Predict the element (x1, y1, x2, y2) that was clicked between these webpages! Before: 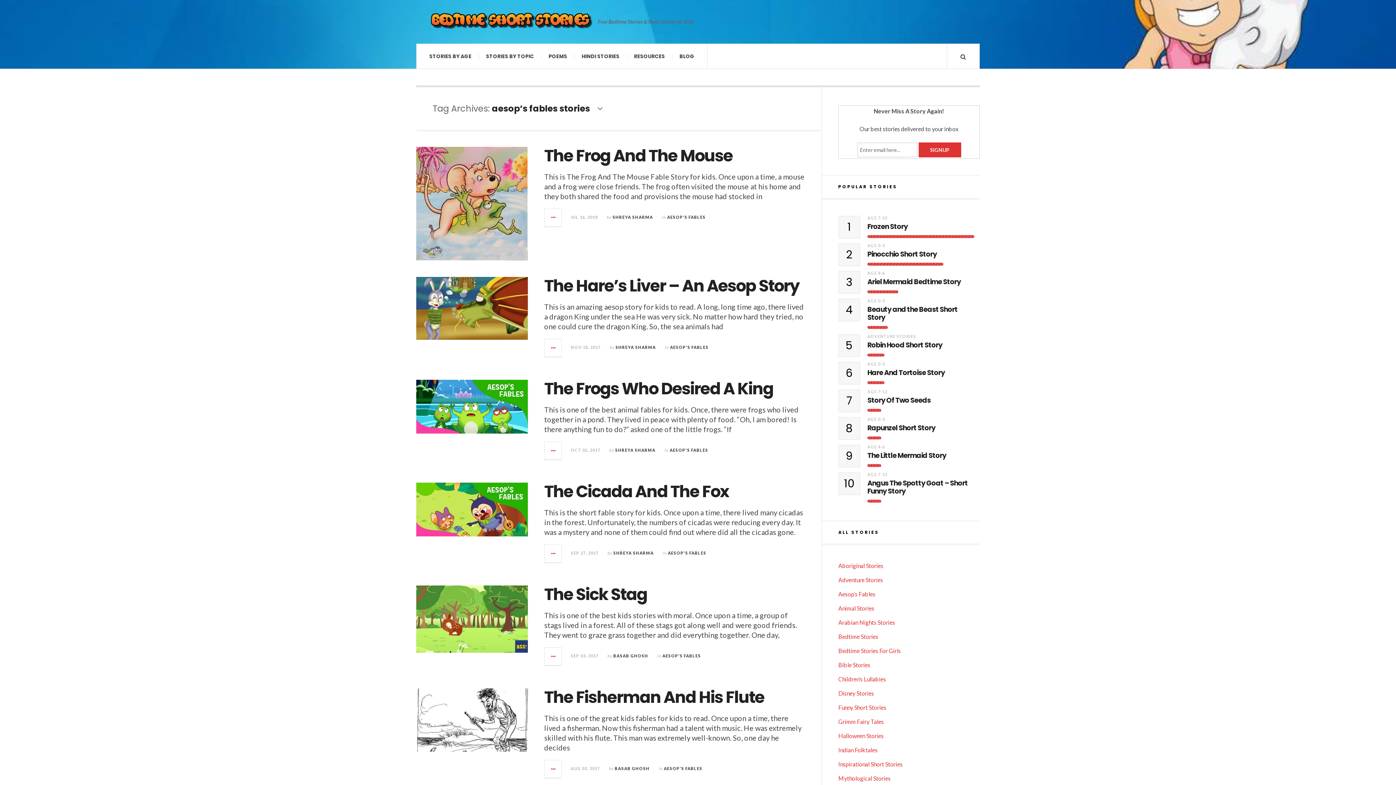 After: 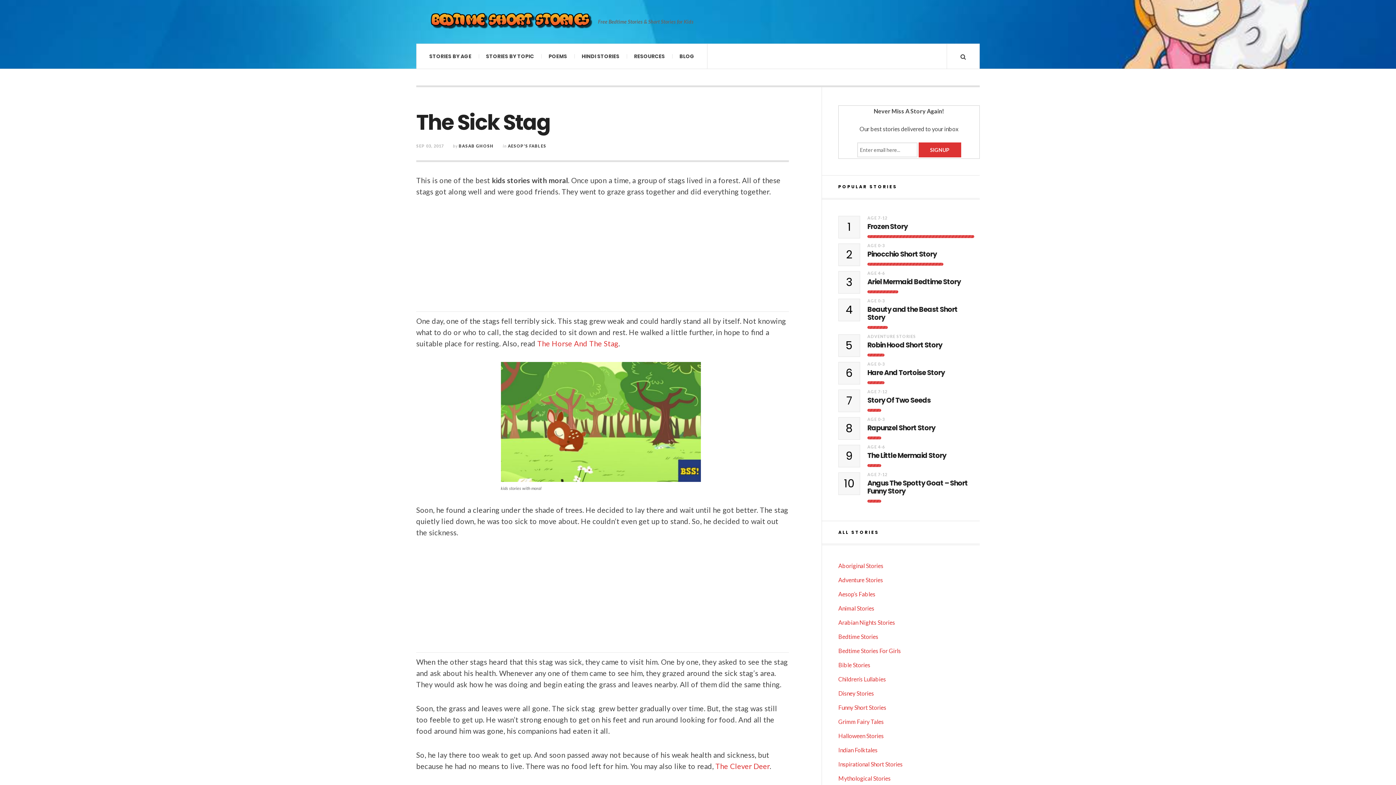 Action: label: The Sick Stag bbox: (544, 583, 647, 606)